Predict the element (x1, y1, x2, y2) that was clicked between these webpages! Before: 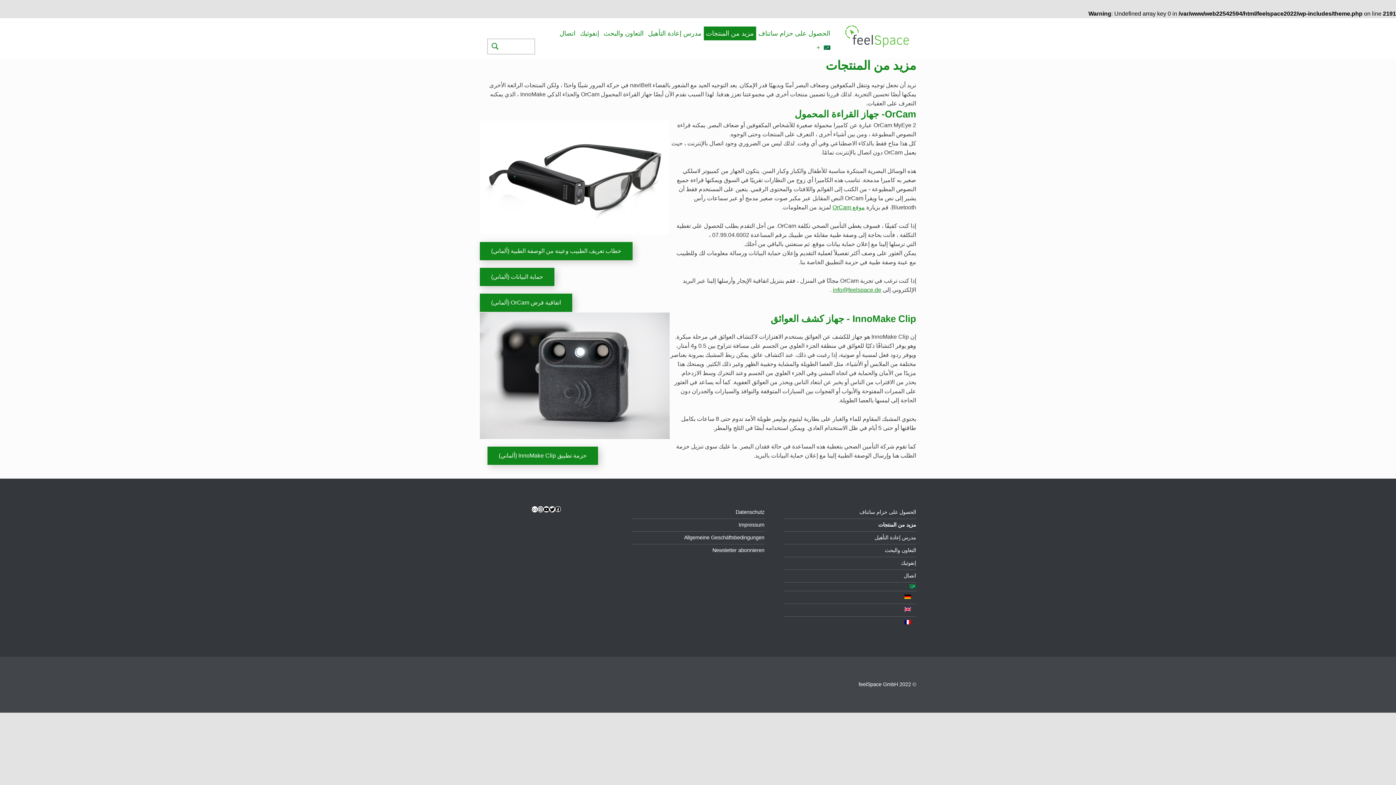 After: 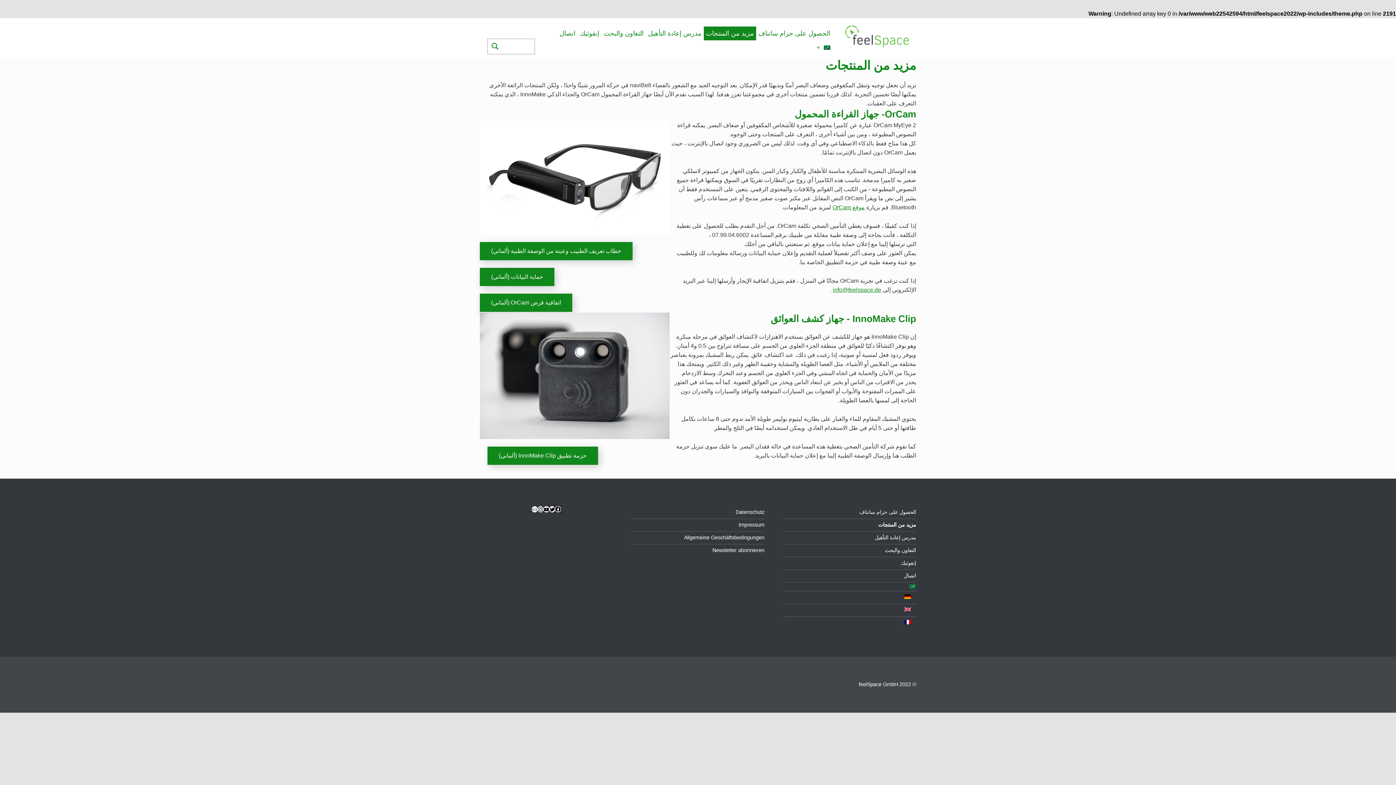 Action: label: facebook bbox: (555, 506, 561, 512)